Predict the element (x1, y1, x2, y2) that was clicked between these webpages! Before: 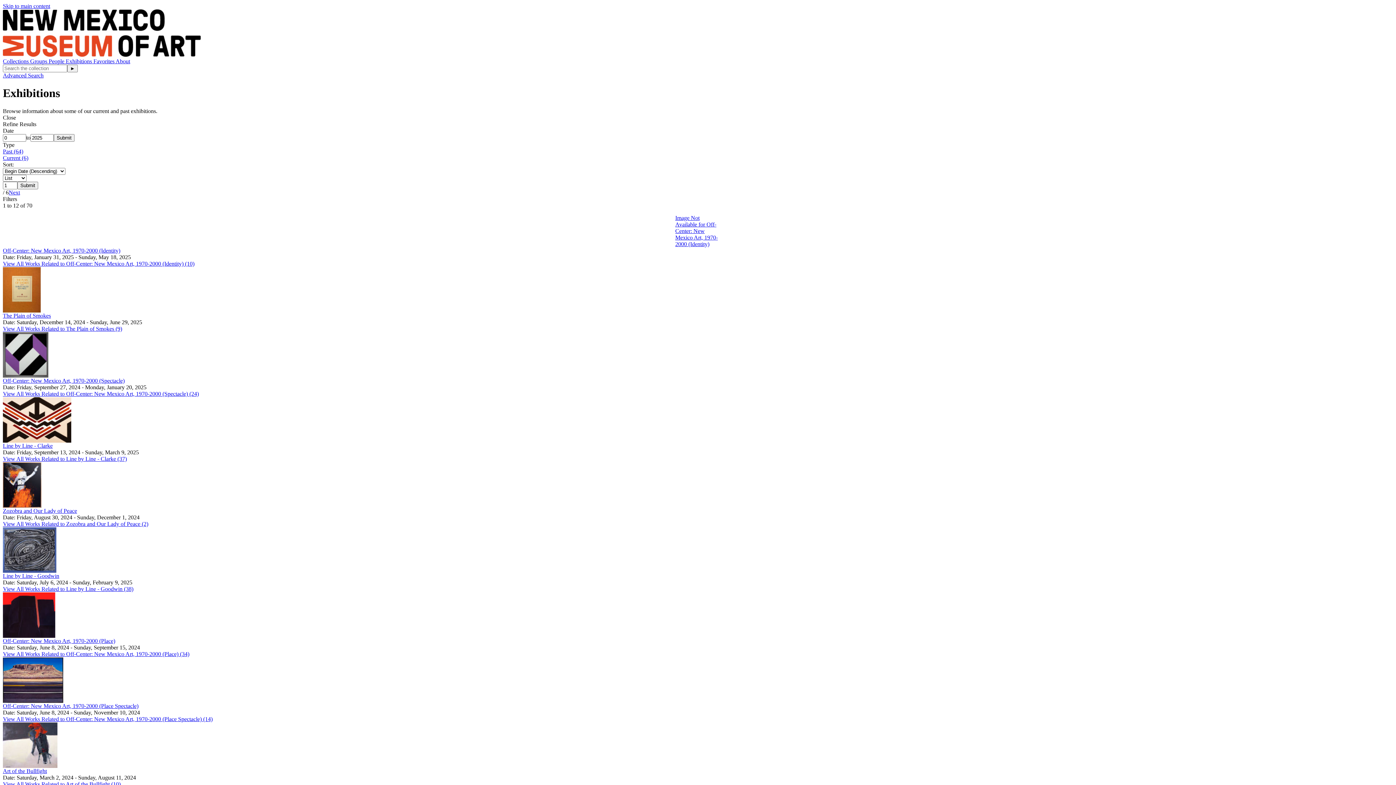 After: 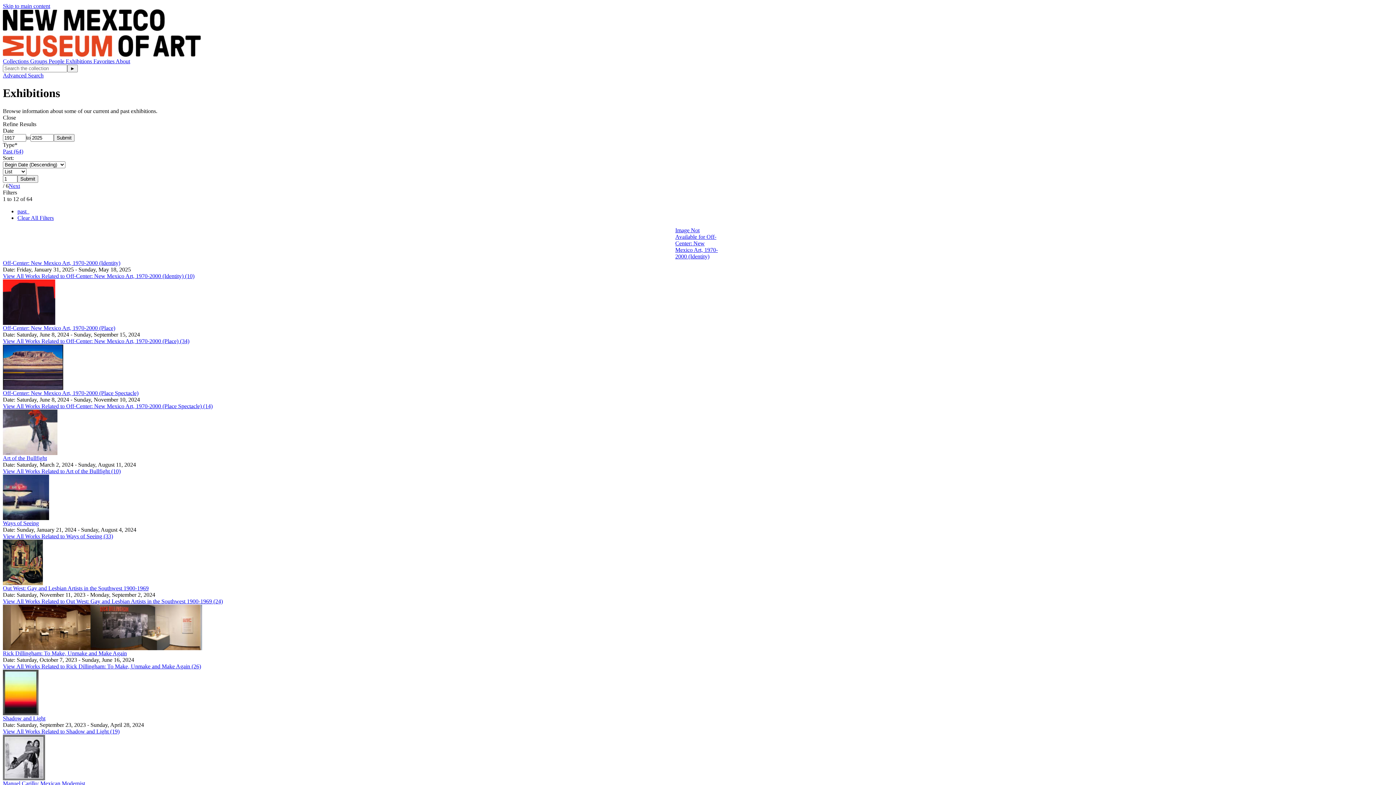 Action: bbox: (2, 148, 23, 154) label: Past (64)